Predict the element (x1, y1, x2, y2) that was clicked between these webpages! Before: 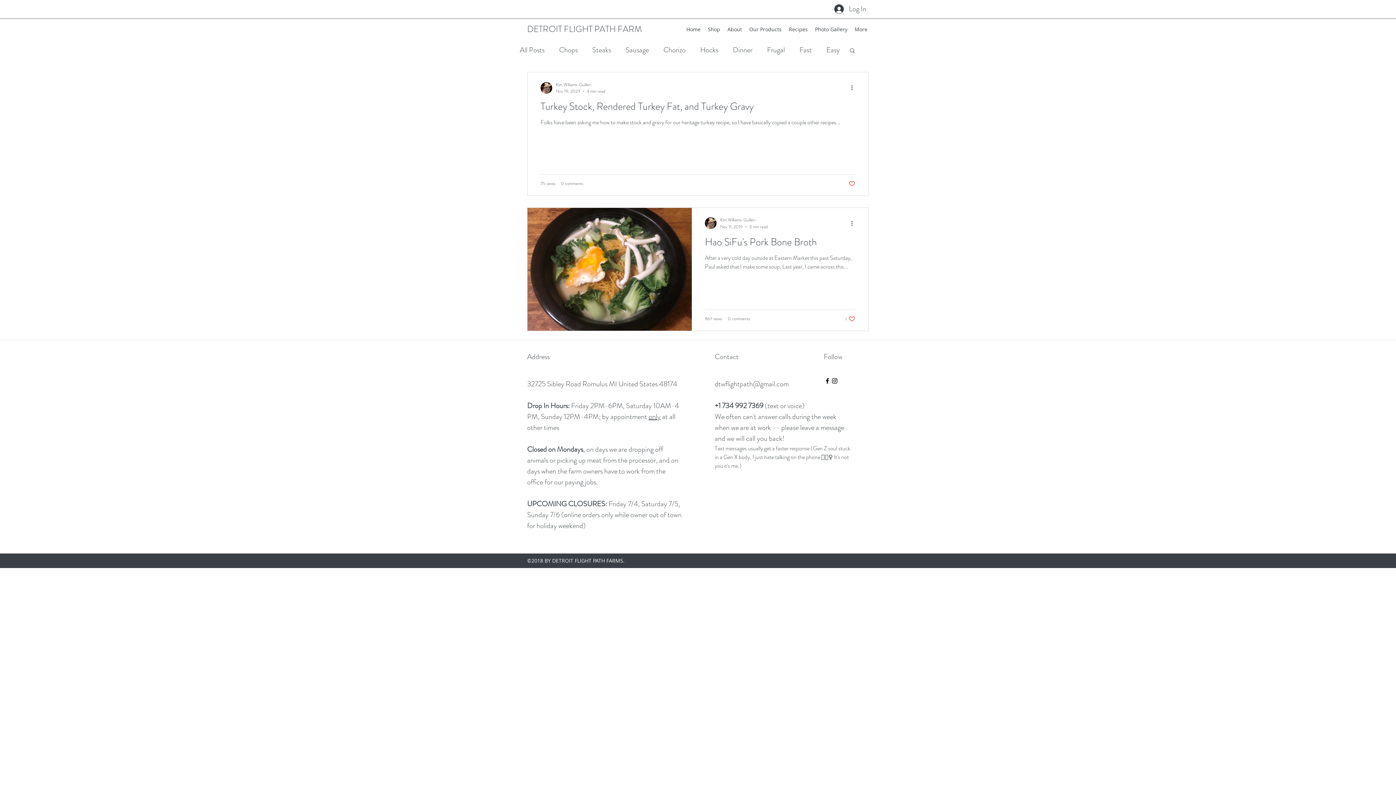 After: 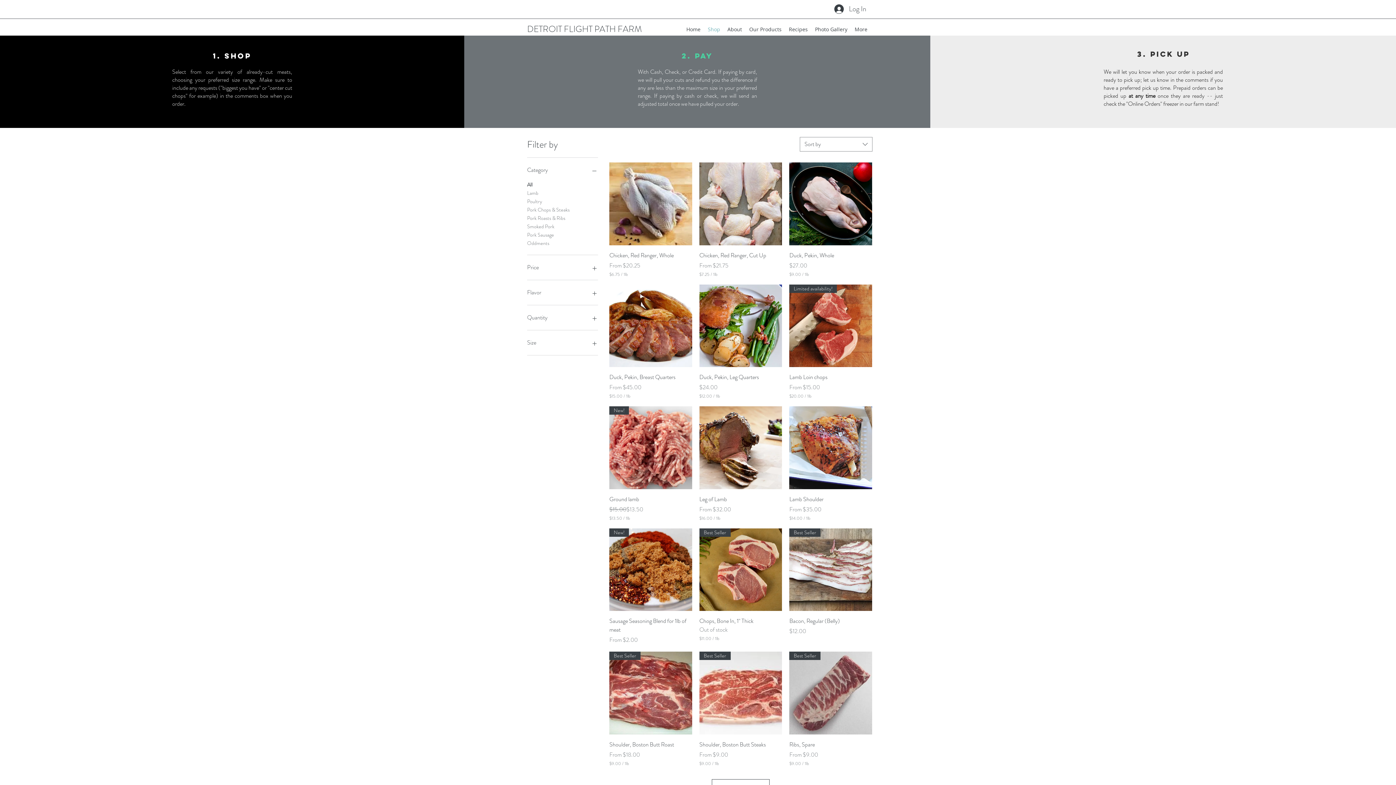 Action: bbox: (704, 24, 724, 34) label: Shop